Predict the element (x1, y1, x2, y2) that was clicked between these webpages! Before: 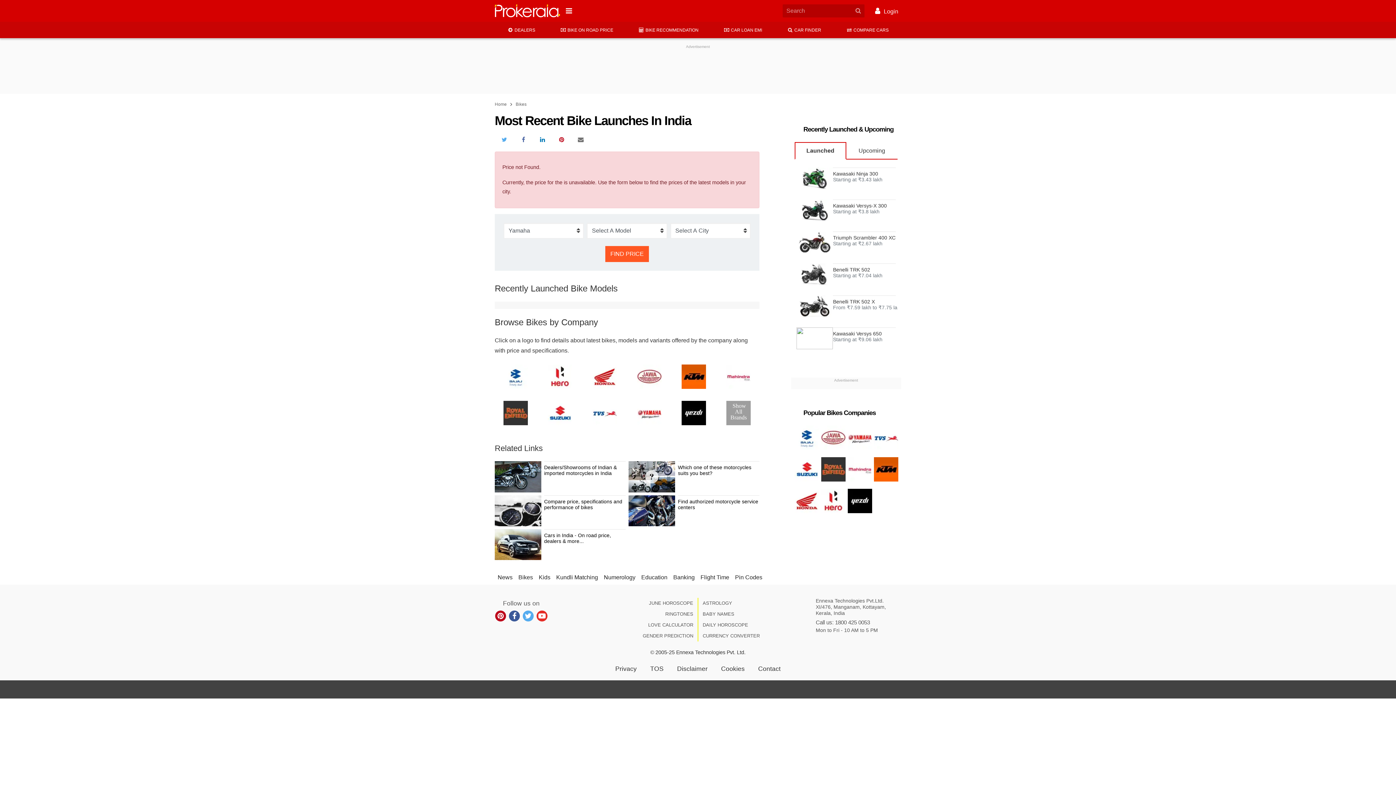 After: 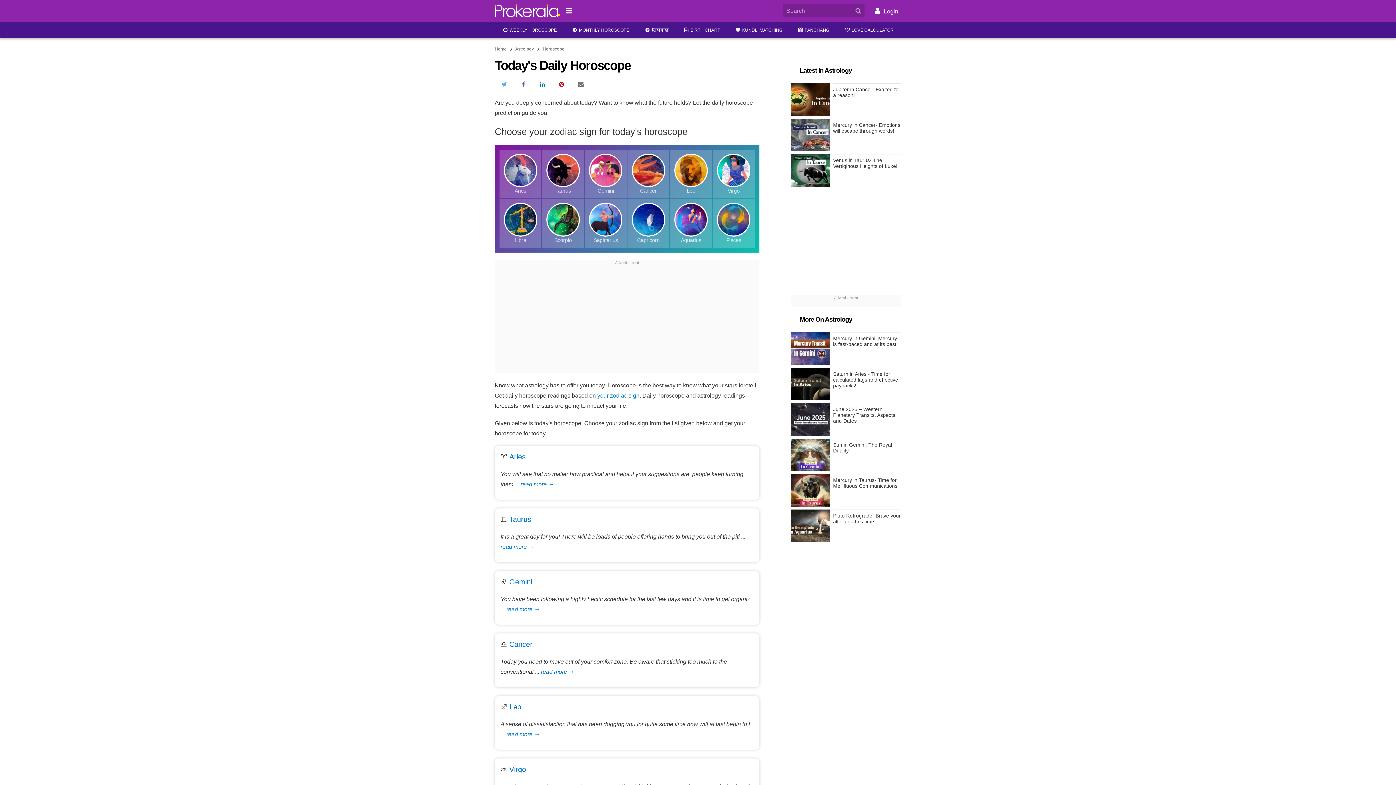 Action: bbox: (698, 619, 816, 630) label: DAILY HOROSCOPE